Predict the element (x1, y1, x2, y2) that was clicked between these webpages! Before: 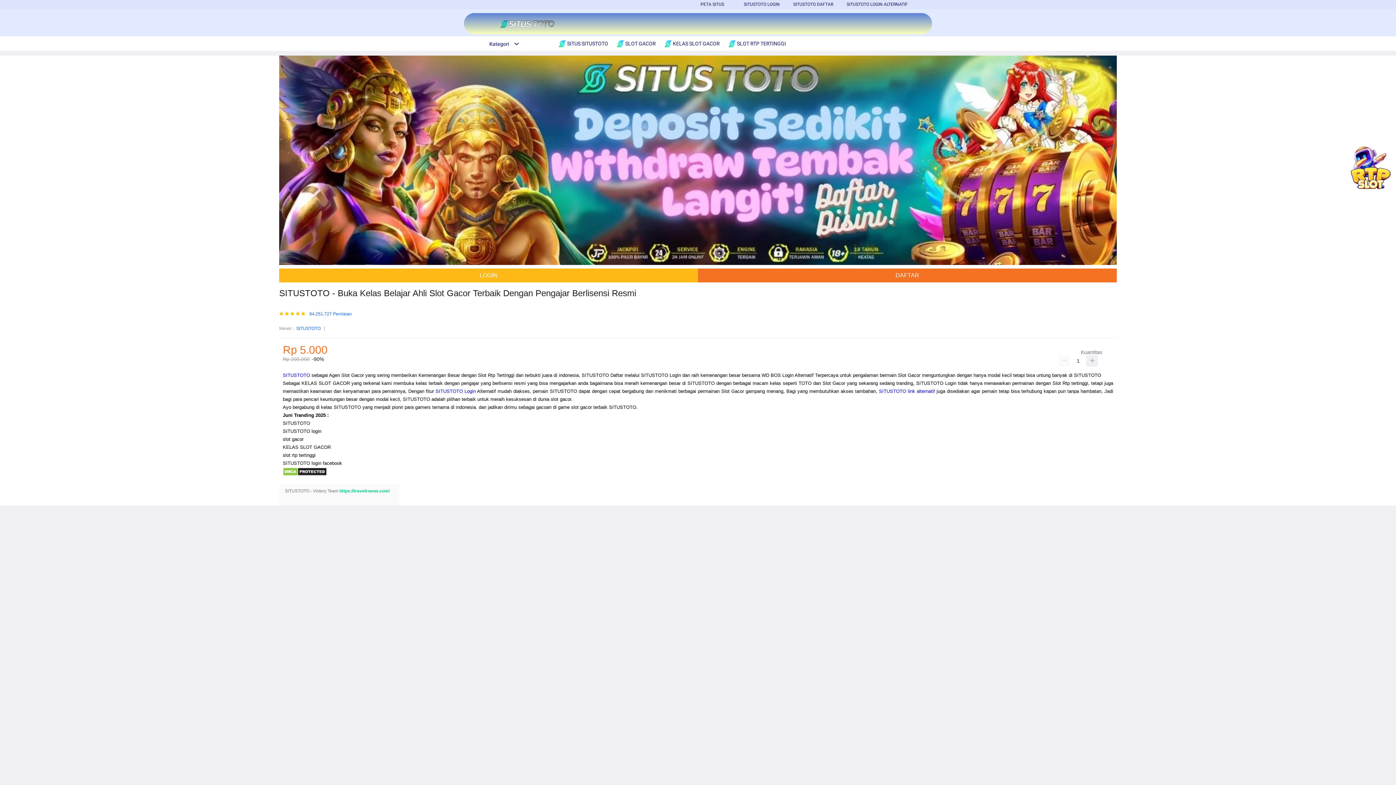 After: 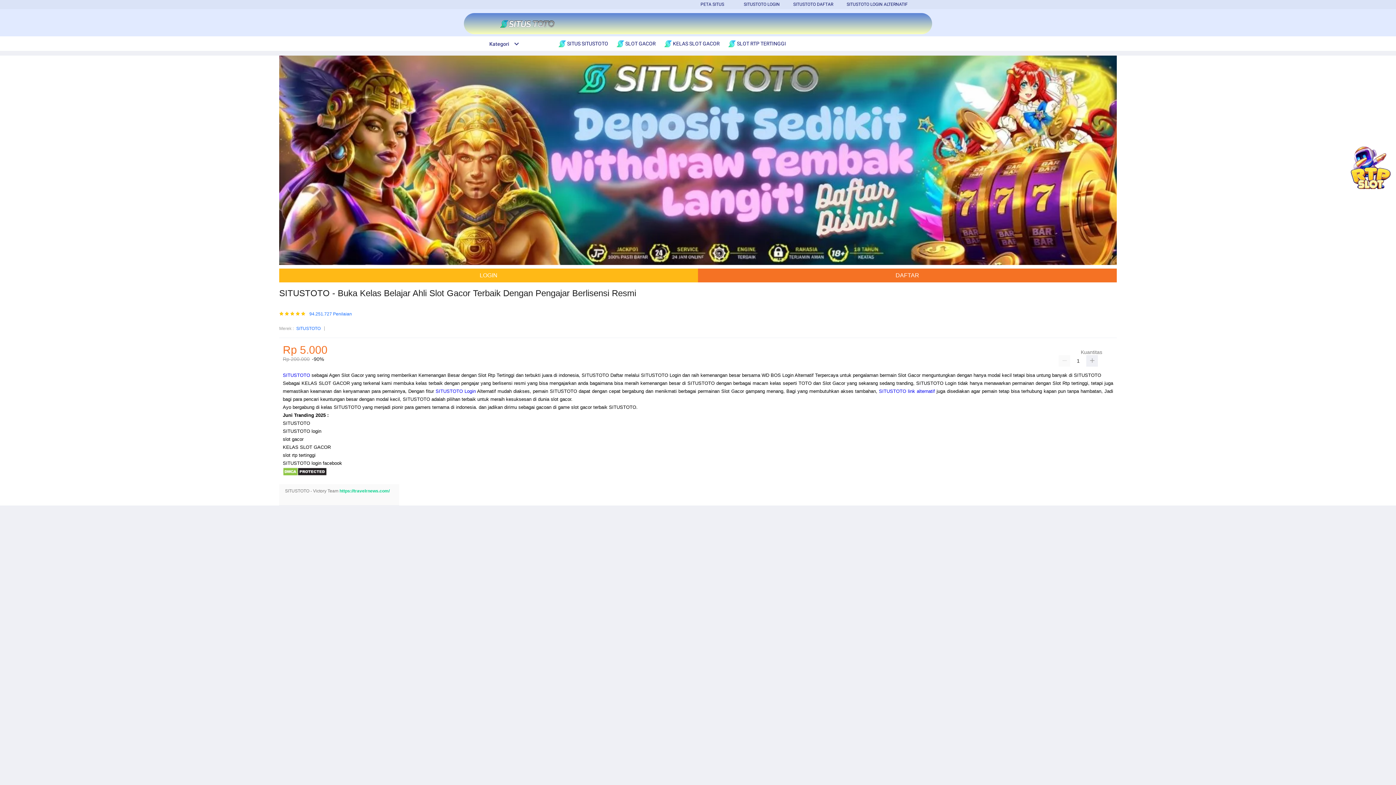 Action: bbox: (1349, 185, 1392, 190)